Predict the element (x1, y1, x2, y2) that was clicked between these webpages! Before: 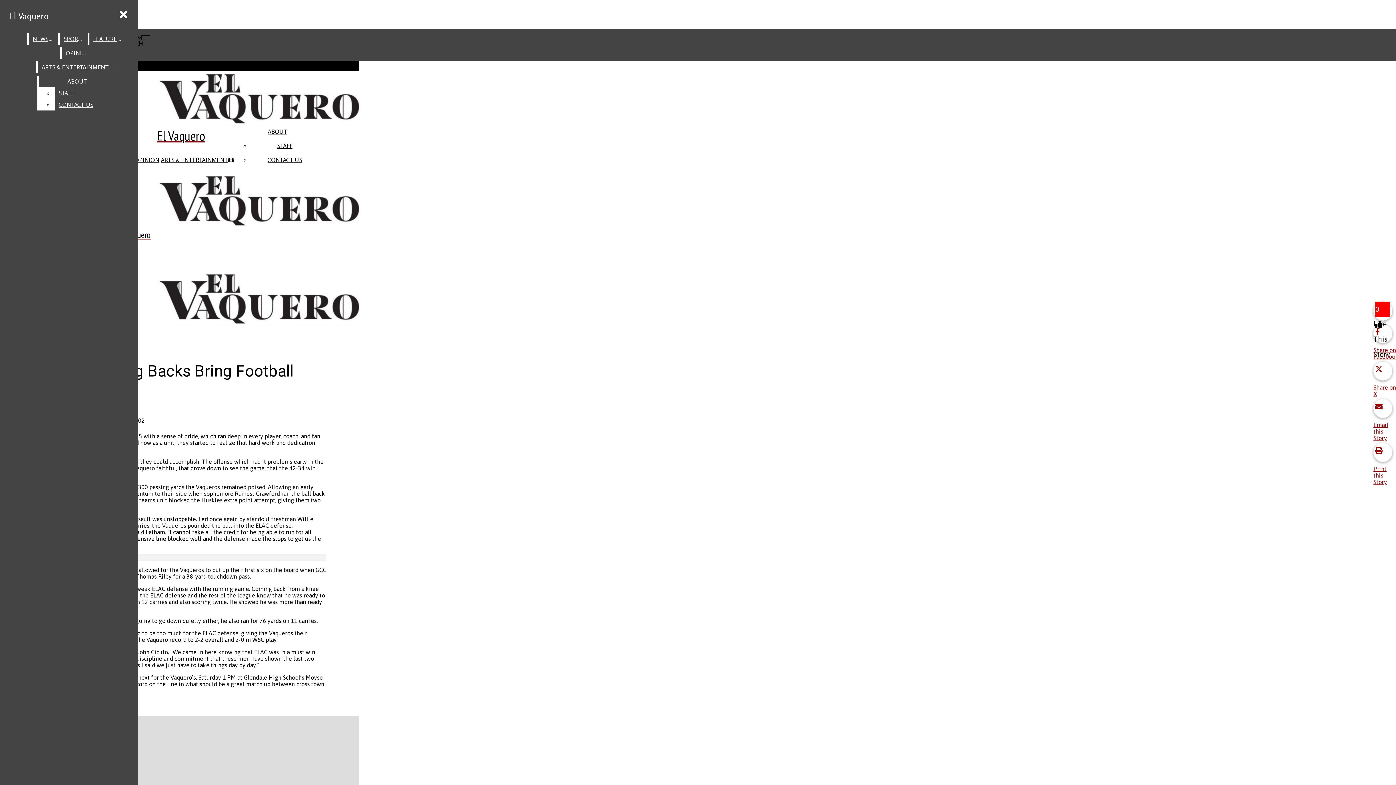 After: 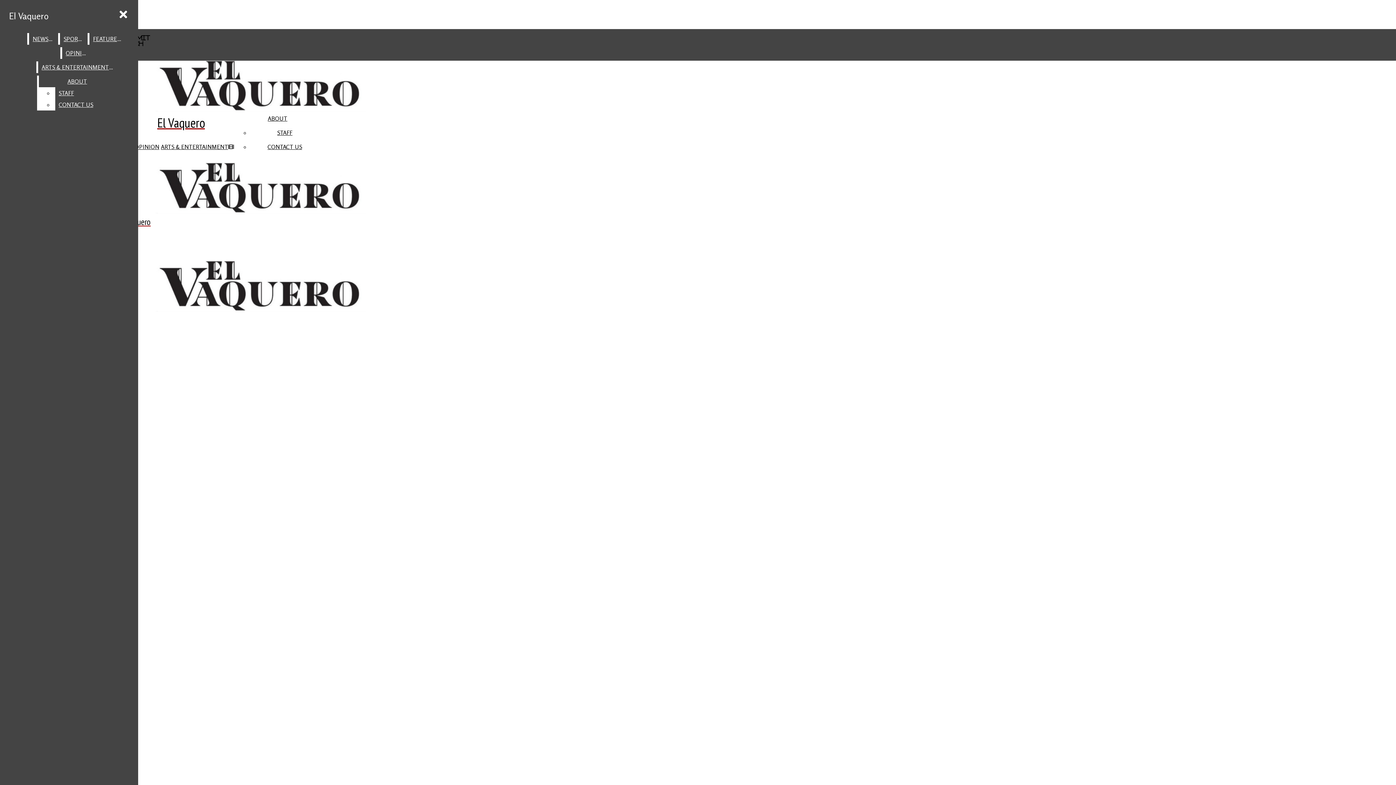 Action: bbox: (38, 61, 116, 73) label: ARTS & ENTERTAINMENT